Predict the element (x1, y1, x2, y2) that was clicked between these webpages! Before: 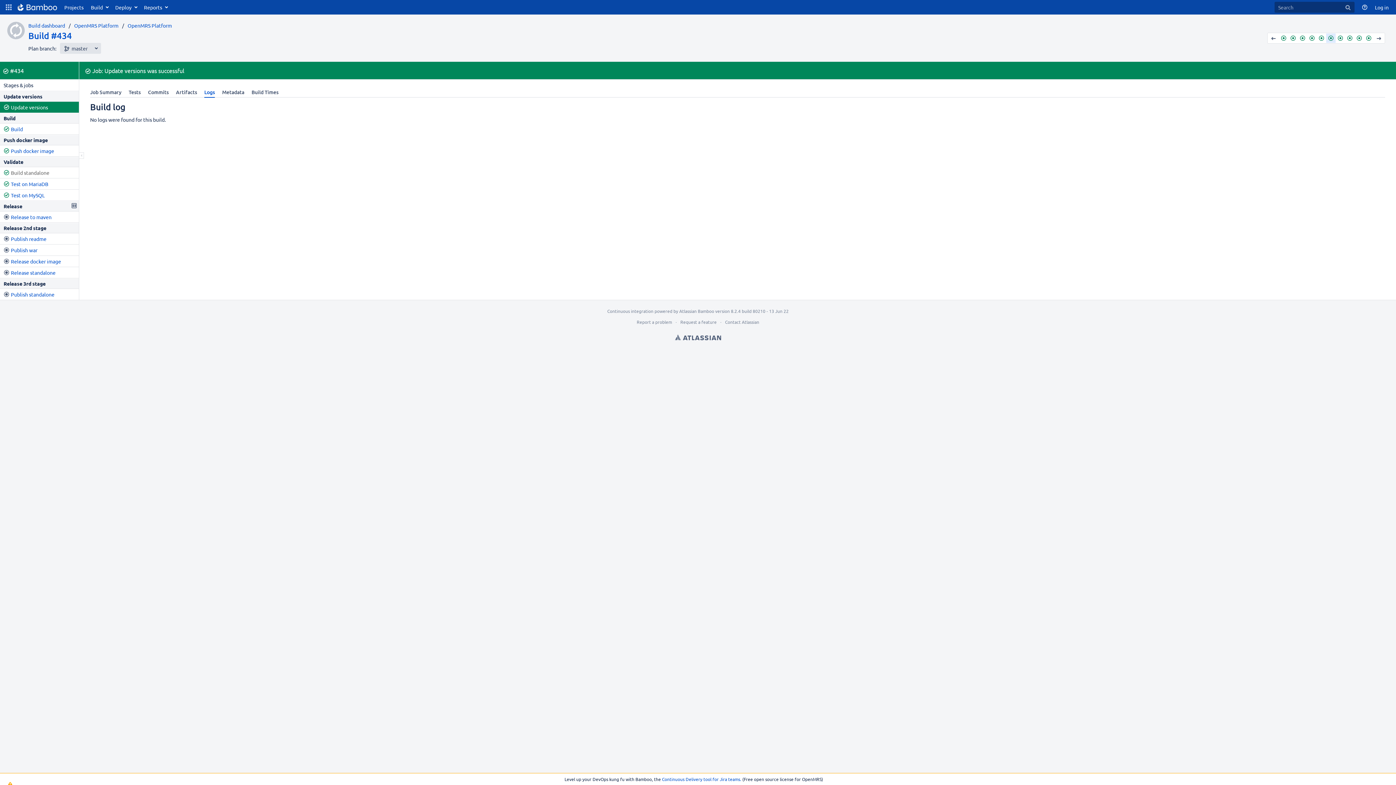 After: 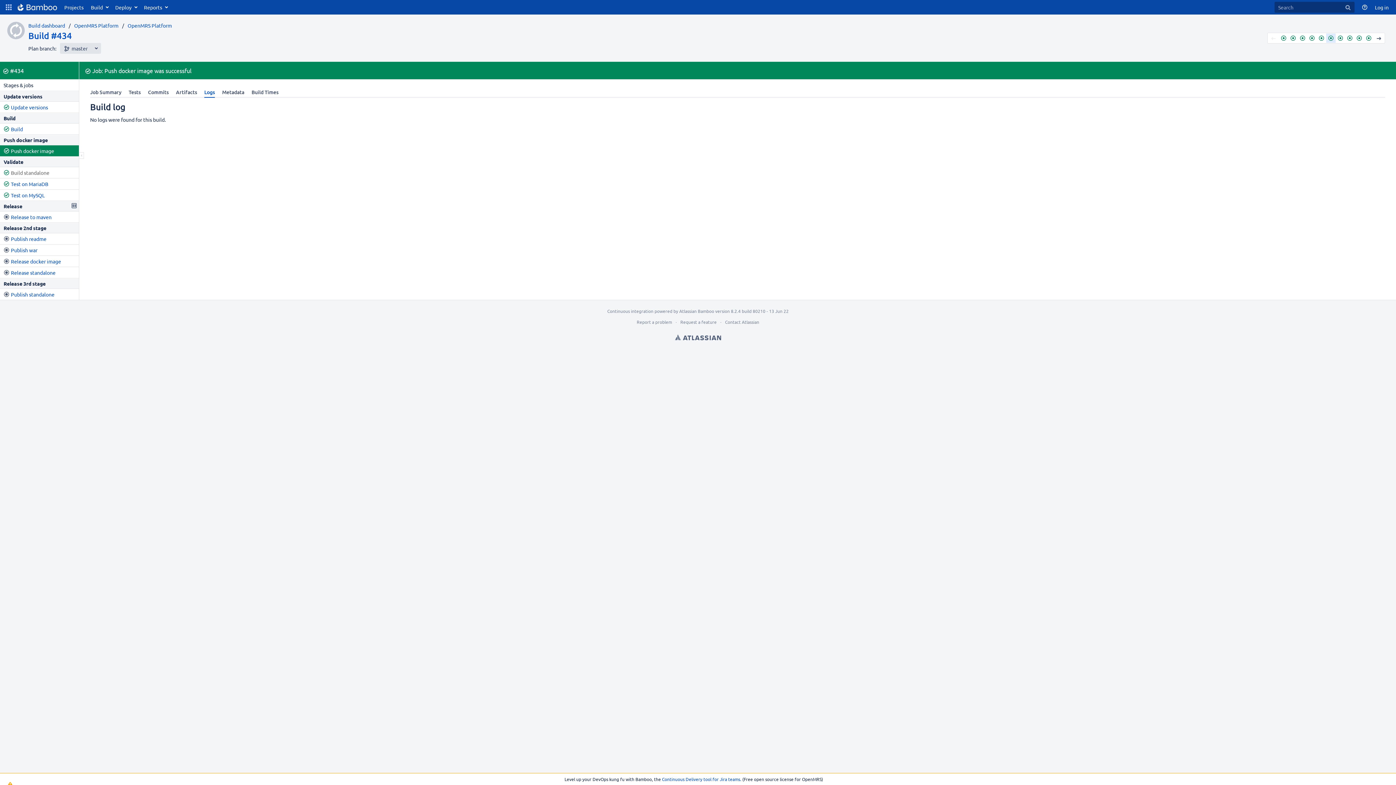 Action: bbox: (10, 147, 54, 154) label: Push docker image